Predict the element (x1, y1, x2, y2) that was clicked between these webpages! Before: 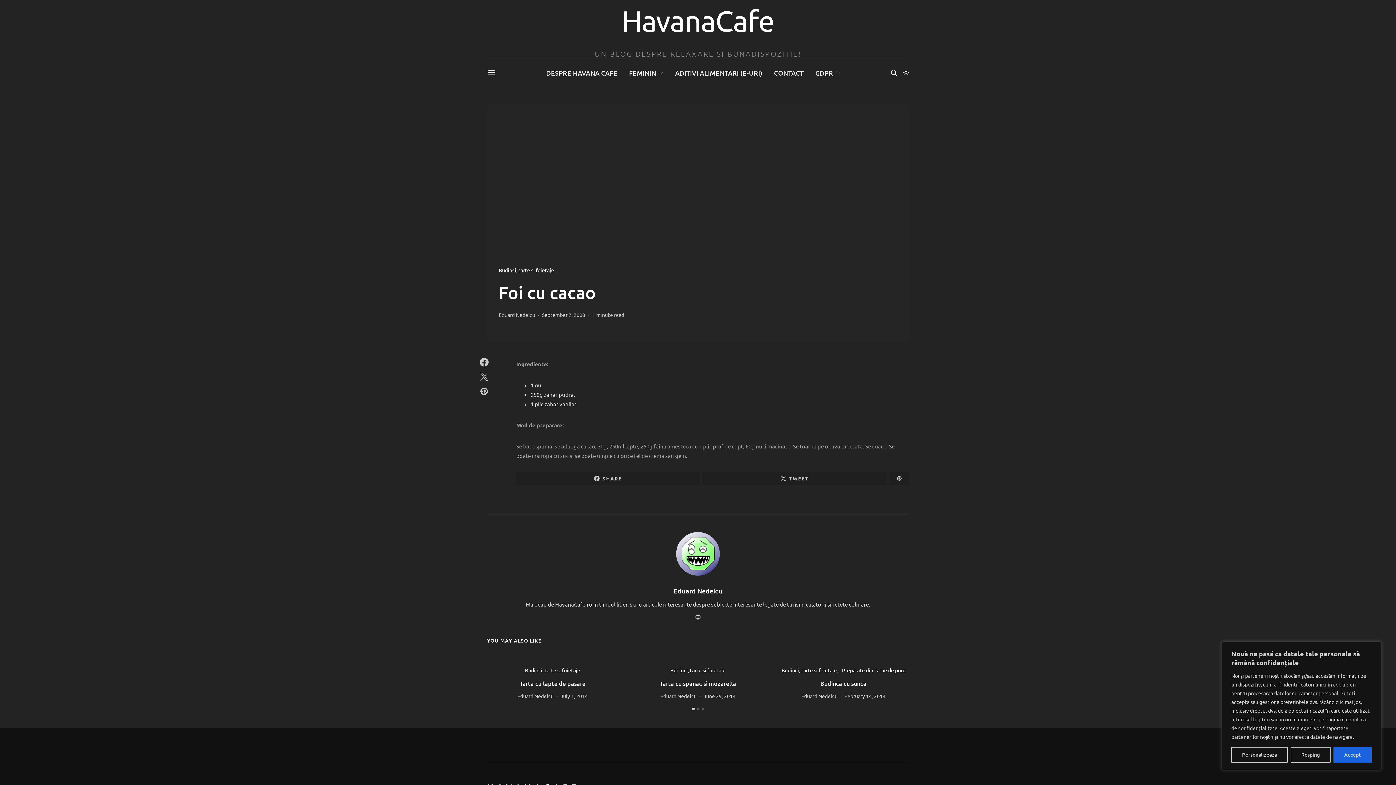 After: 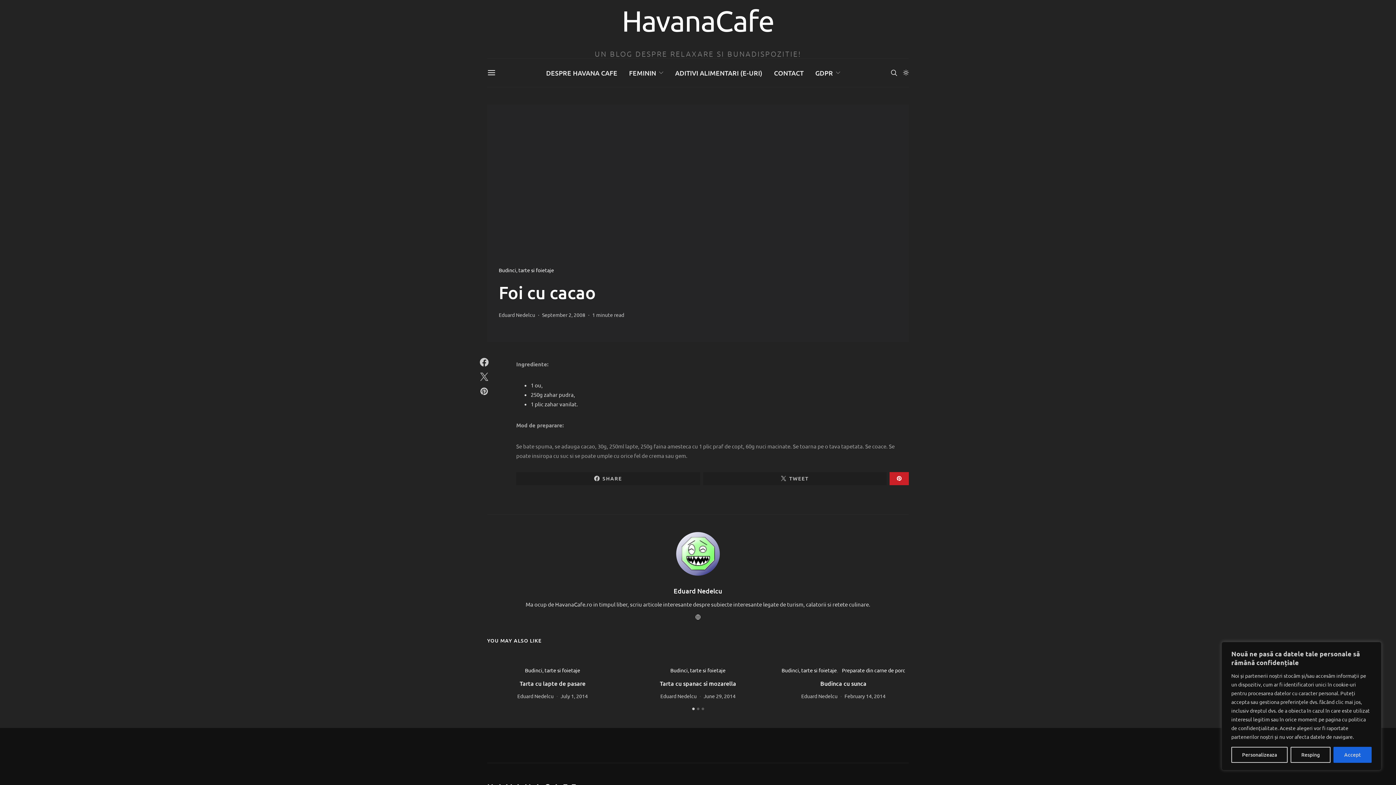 Action: bbox: (889, 472, 909, 485)